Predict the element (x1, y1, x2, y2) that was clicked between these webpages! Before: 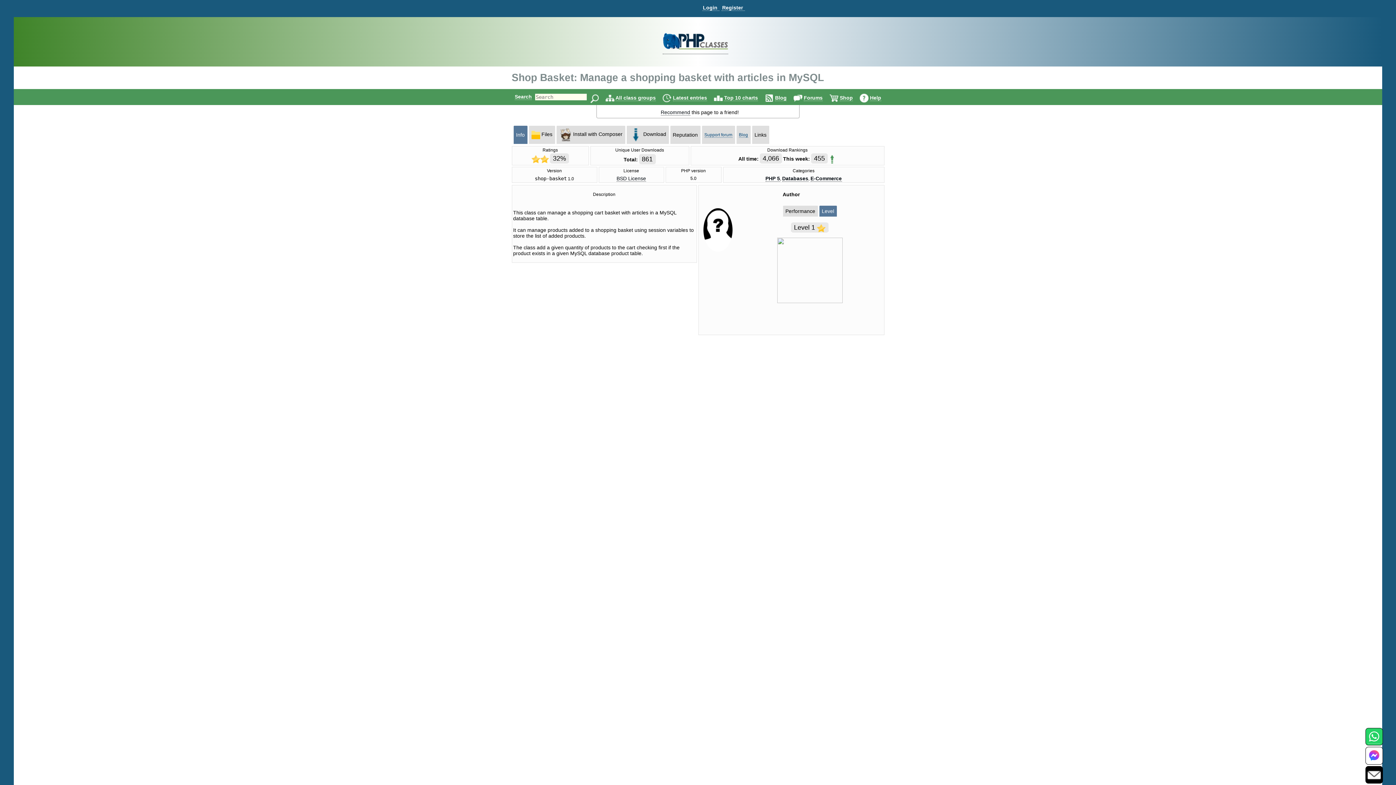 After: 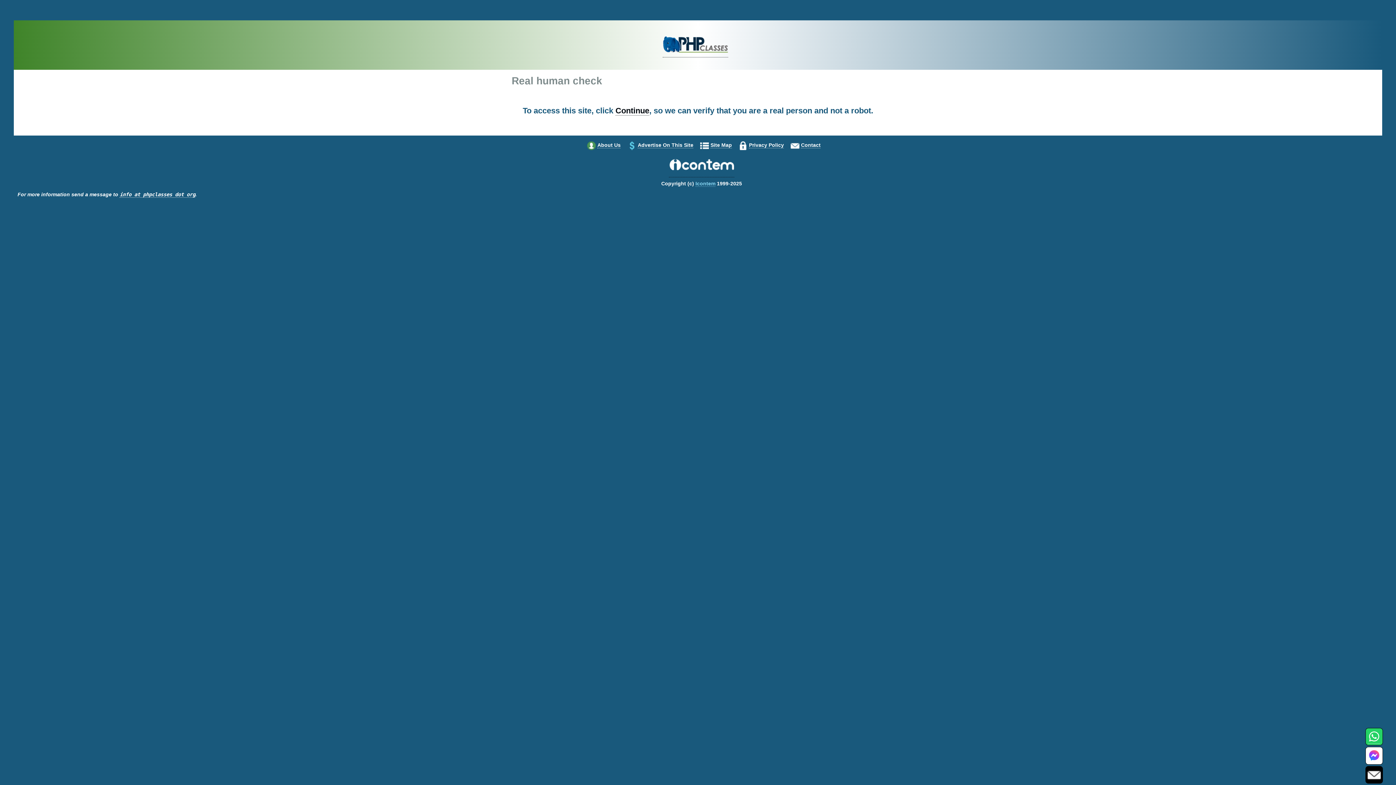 Action: bbox: (840, 94, 853, 101) label: Shop